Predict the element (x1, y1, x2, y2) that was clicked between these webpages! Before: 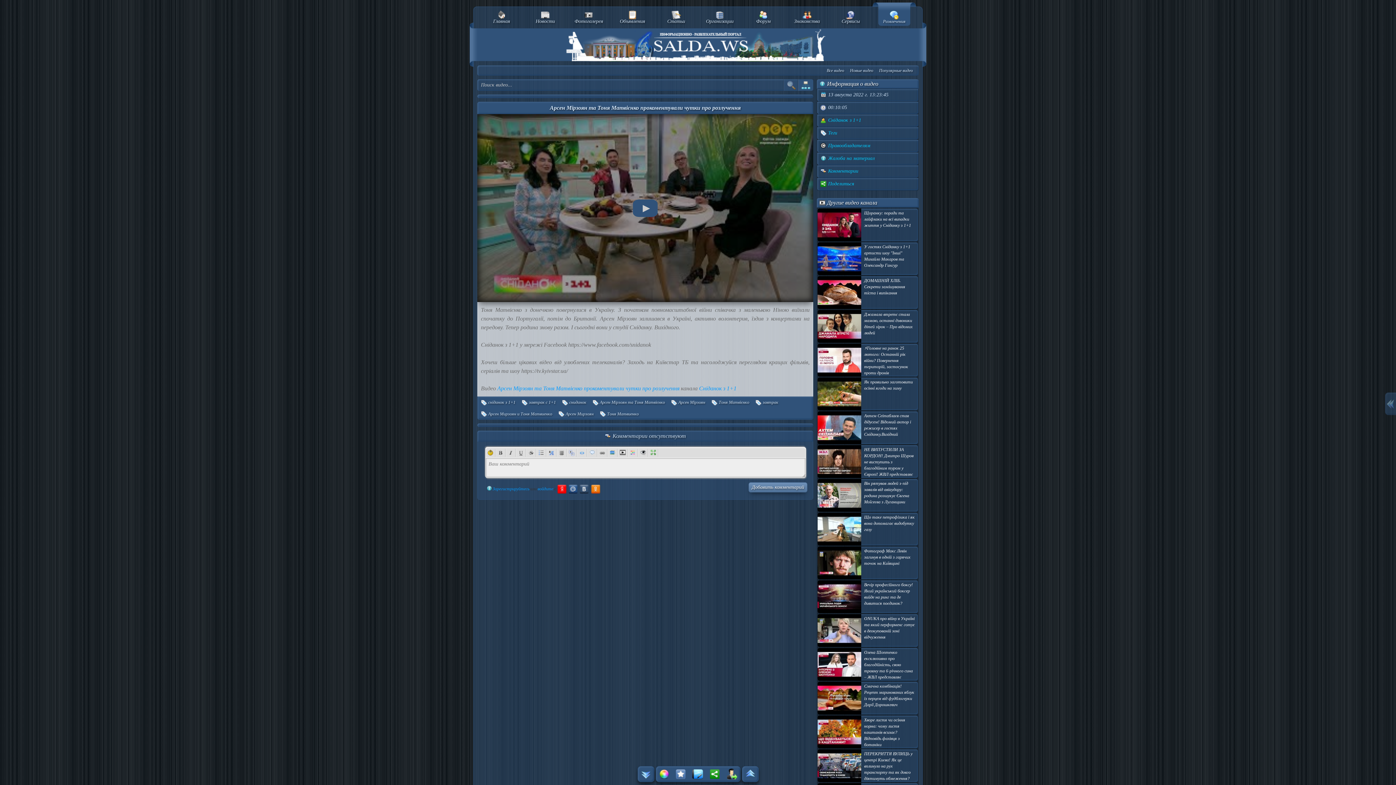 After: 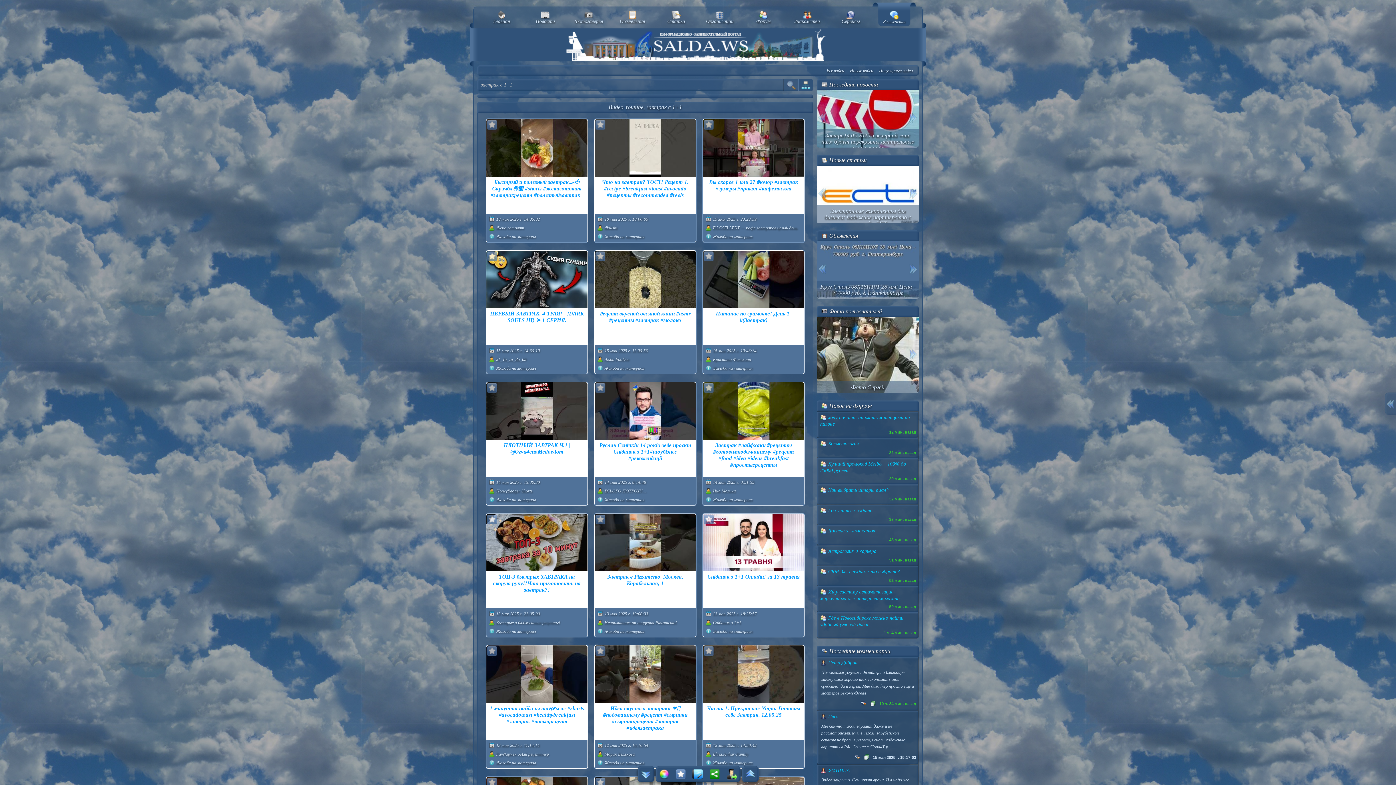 Action: label:  завтрак с 1+1 bbox: (521, 400, 556, 405)